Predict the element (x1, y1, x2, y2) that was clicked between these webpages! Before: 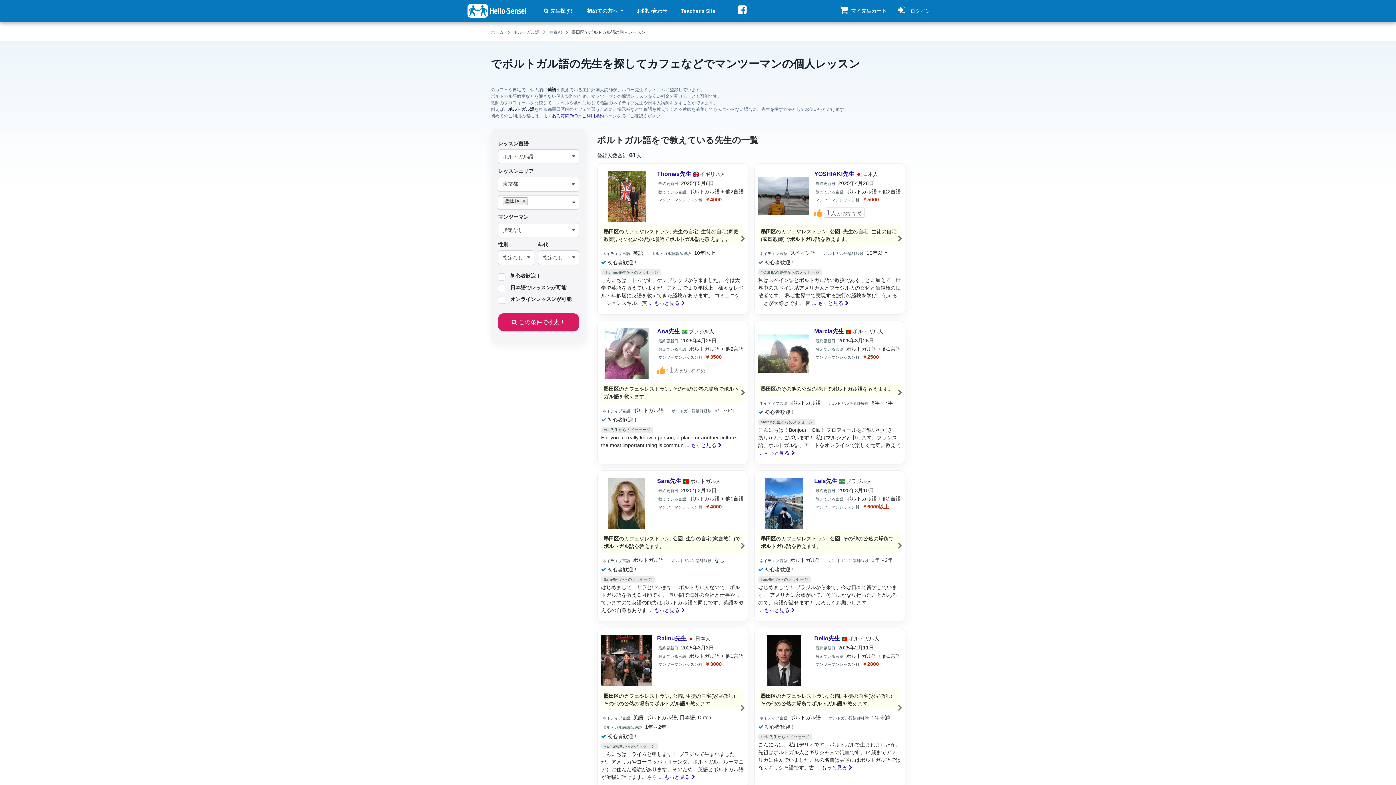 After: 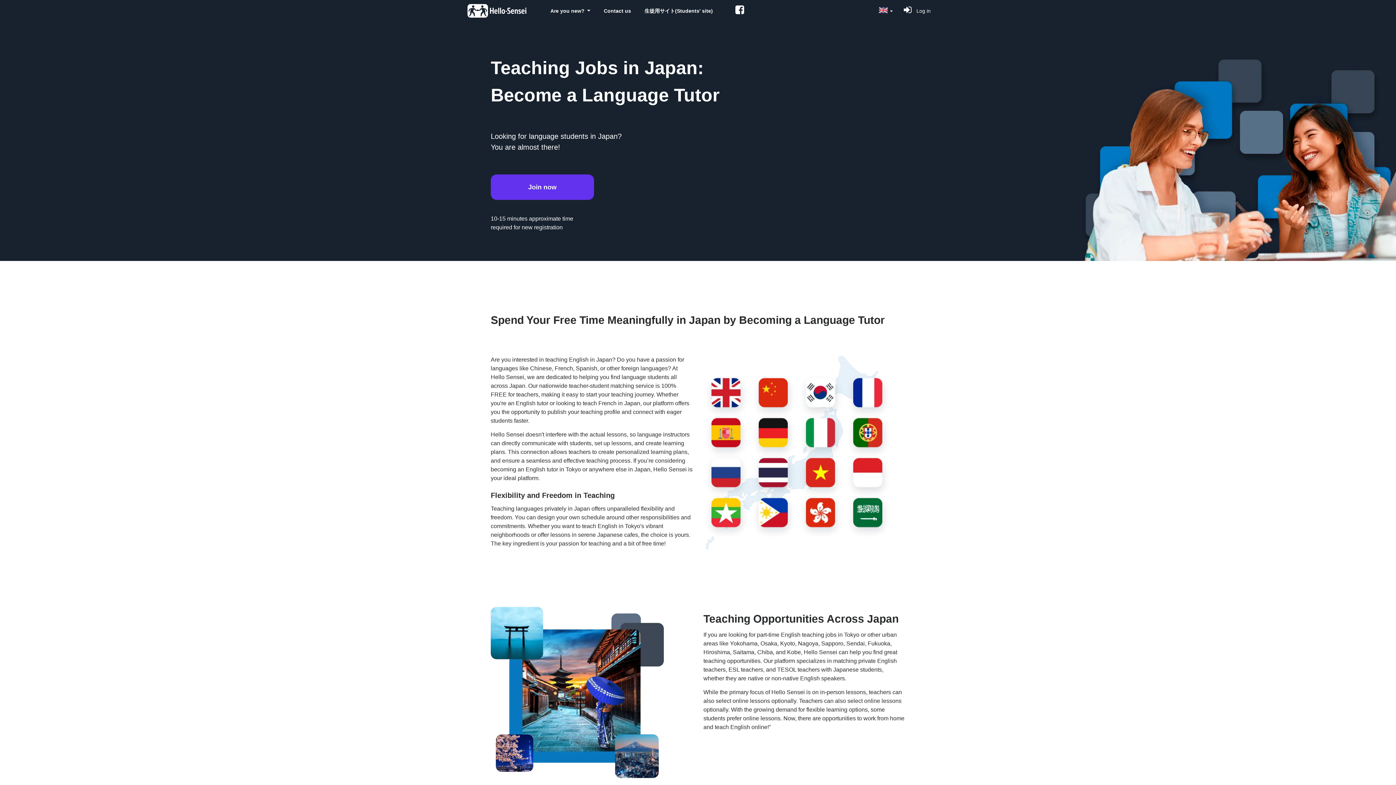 Action: bbox: (675, 4, 721, 17) label: Teacher's Site